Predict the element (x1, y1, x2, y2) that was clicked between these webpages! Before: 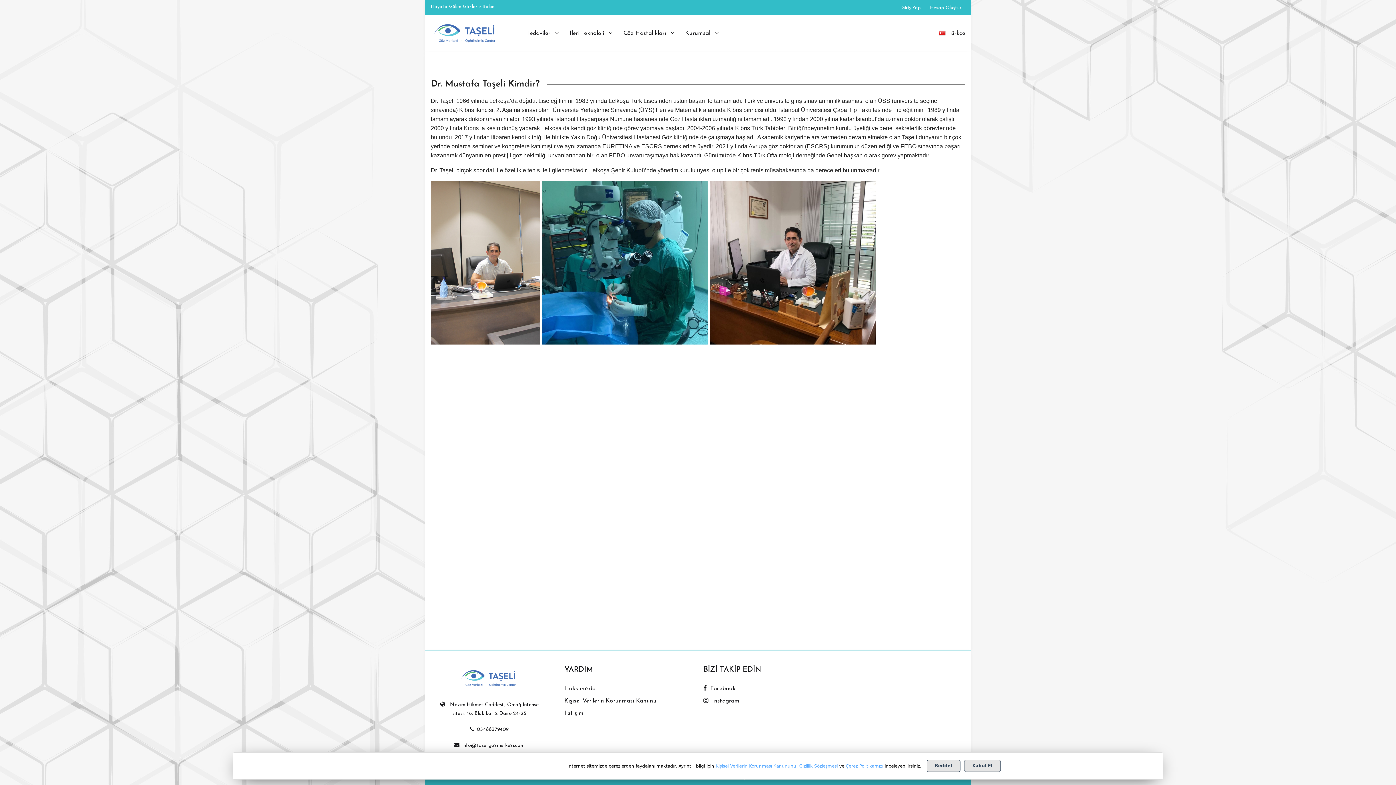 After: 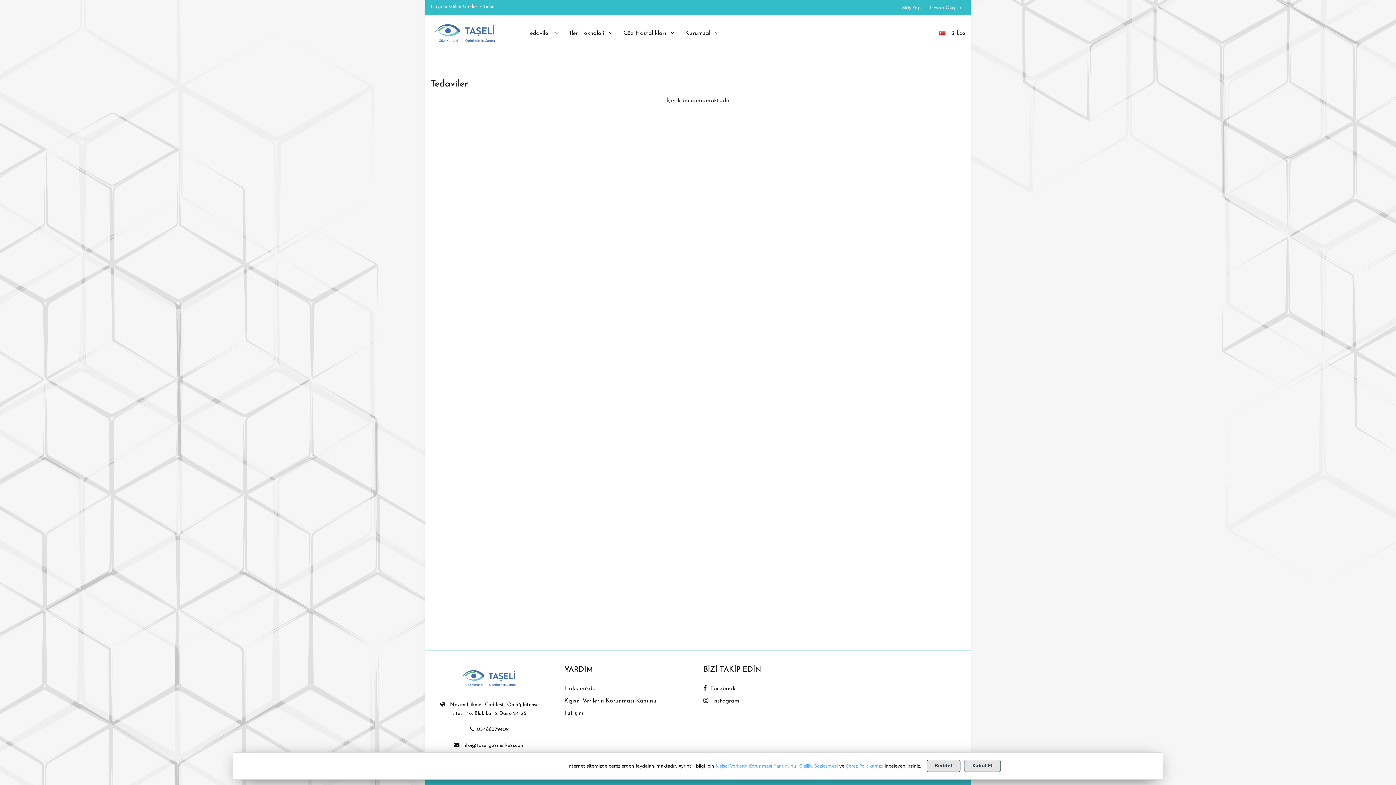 Action: bbox: (521, 25, 564, 41) label: Tedaviler 